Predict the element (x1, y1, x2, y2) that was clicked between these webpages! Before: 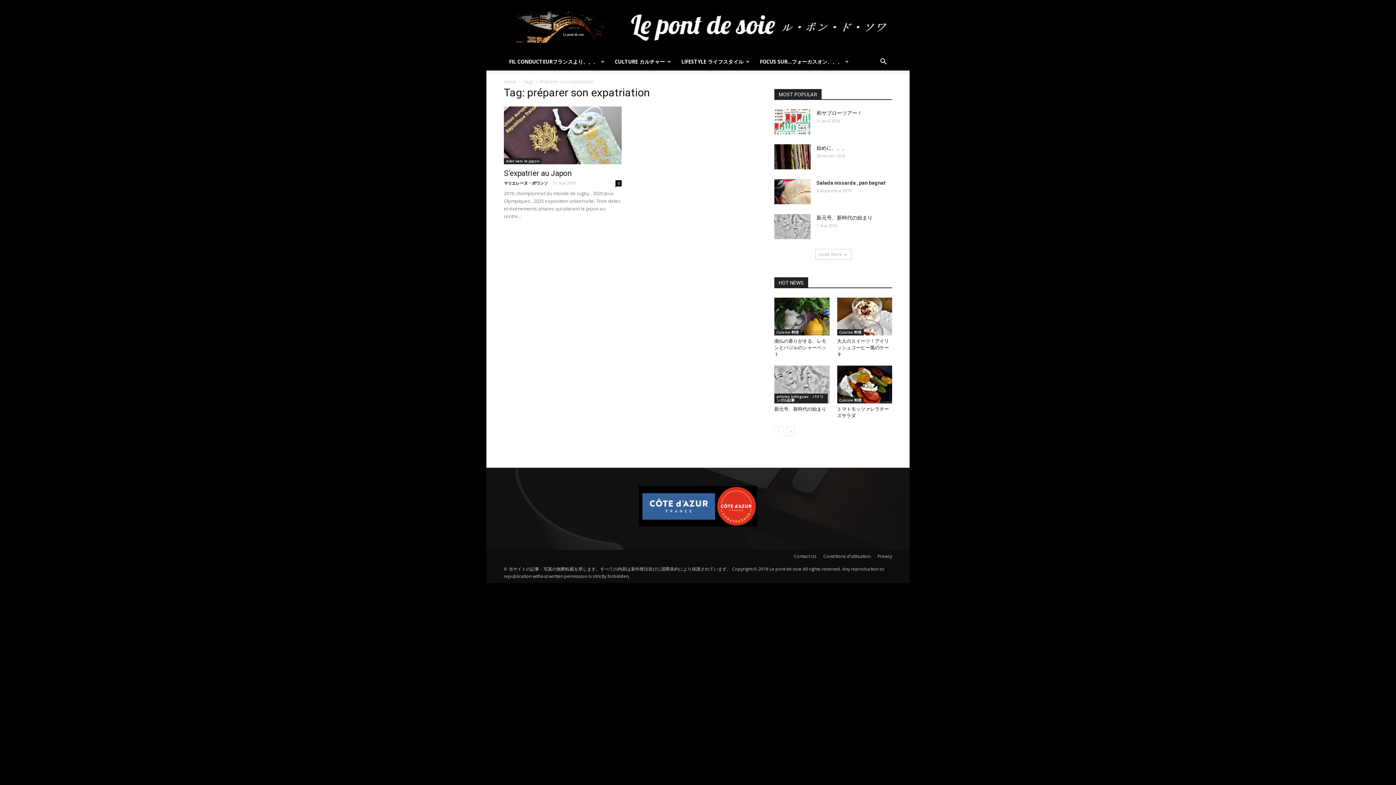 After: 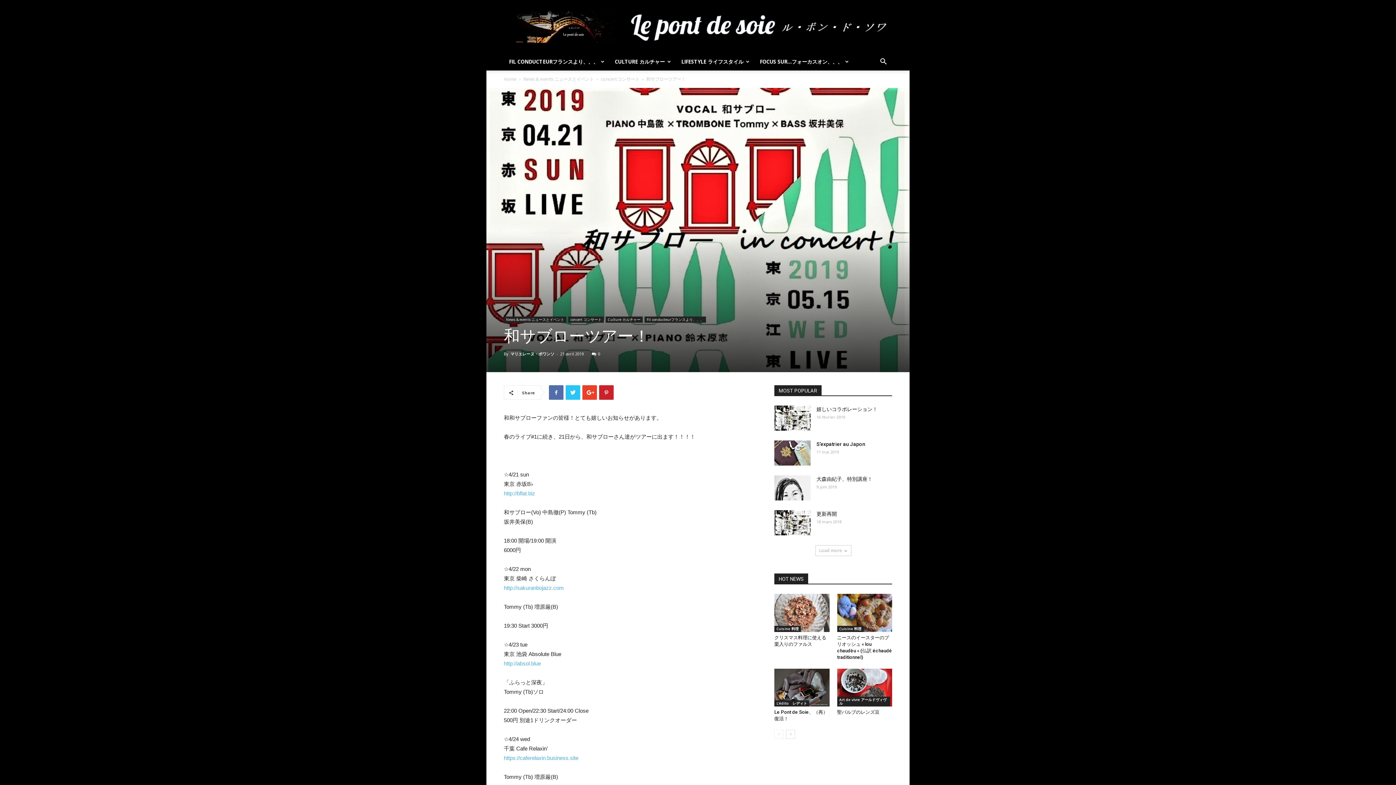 Action: bbox: (816, 110, 862, 116) label: 和サブローツアー！